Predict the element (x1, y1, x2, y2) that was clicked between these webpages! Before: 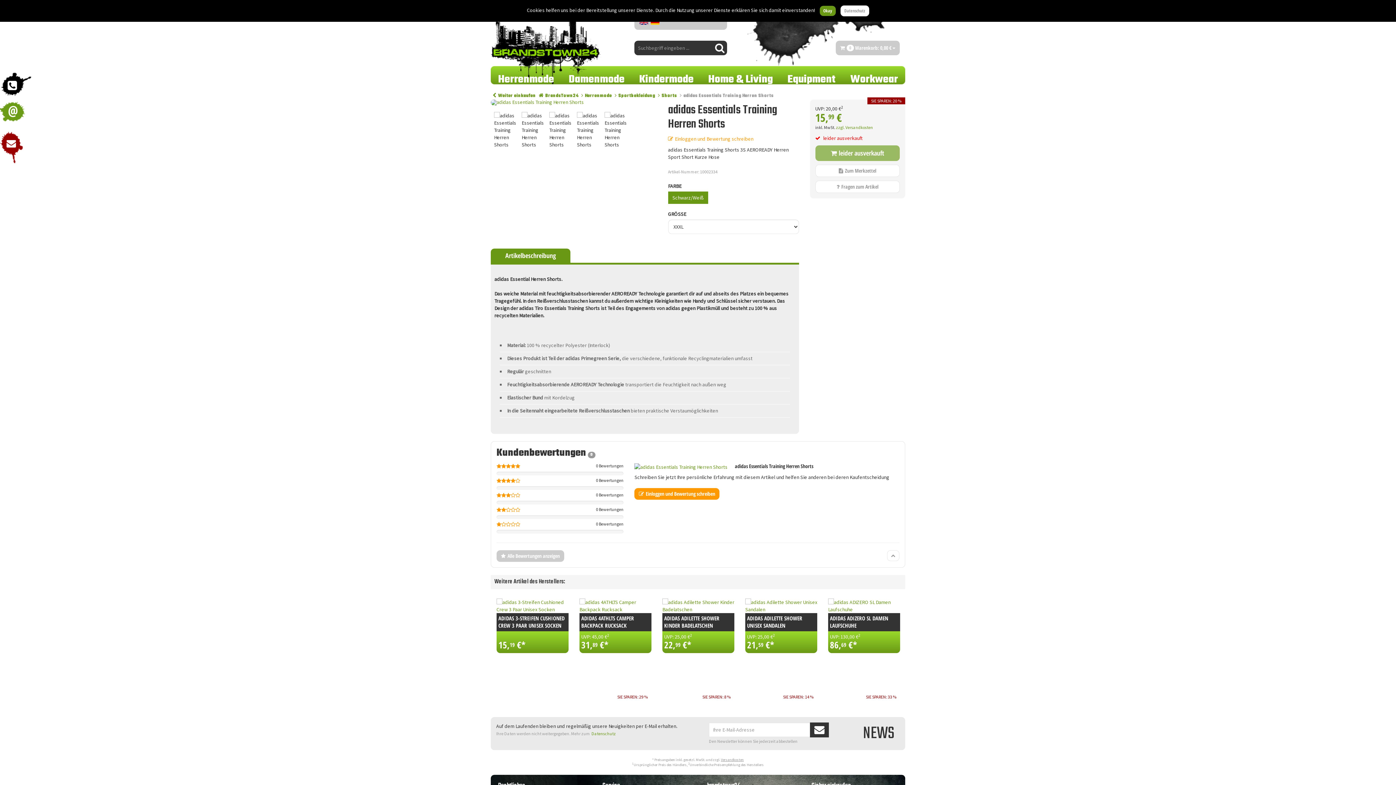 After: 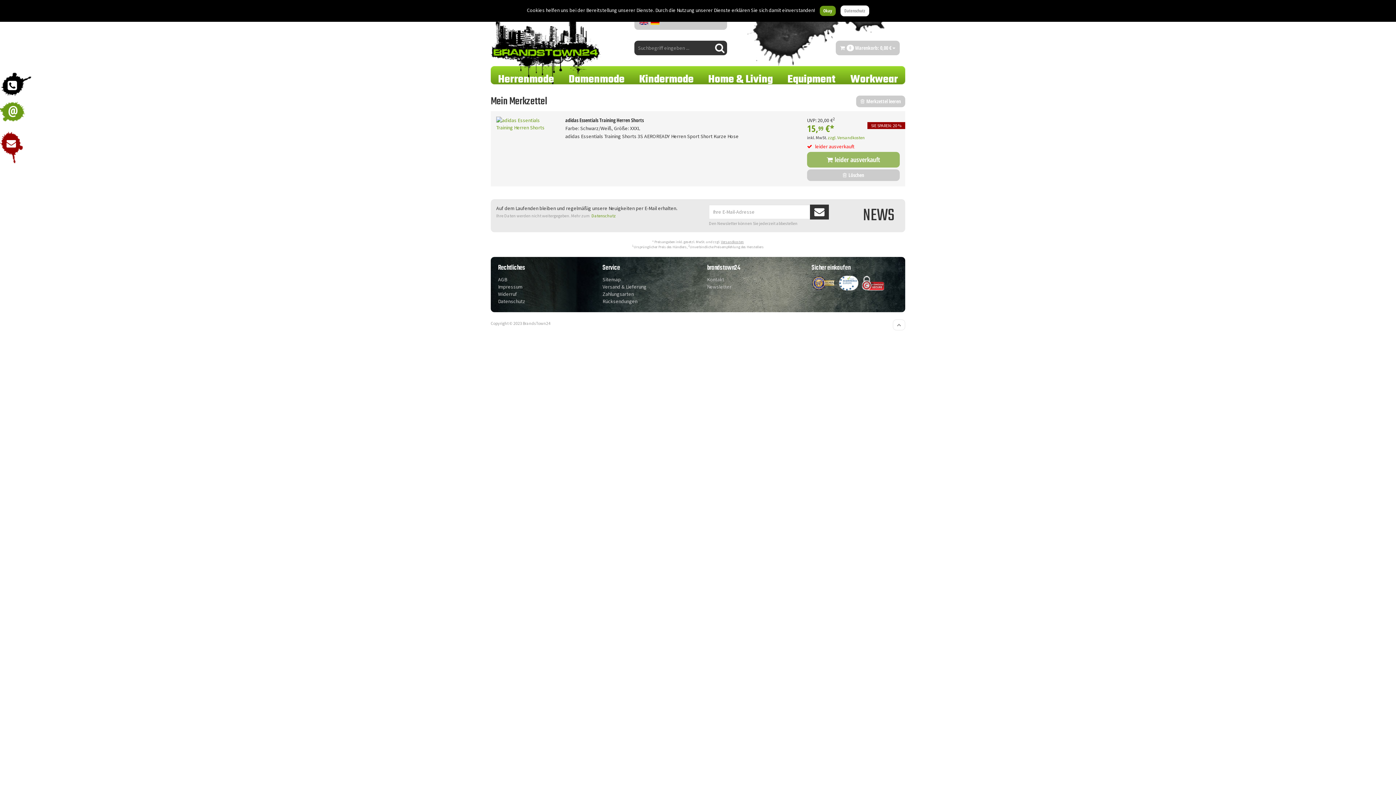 Action: label: Zum Merkzettel bbox: (815, 164, 900, 177)